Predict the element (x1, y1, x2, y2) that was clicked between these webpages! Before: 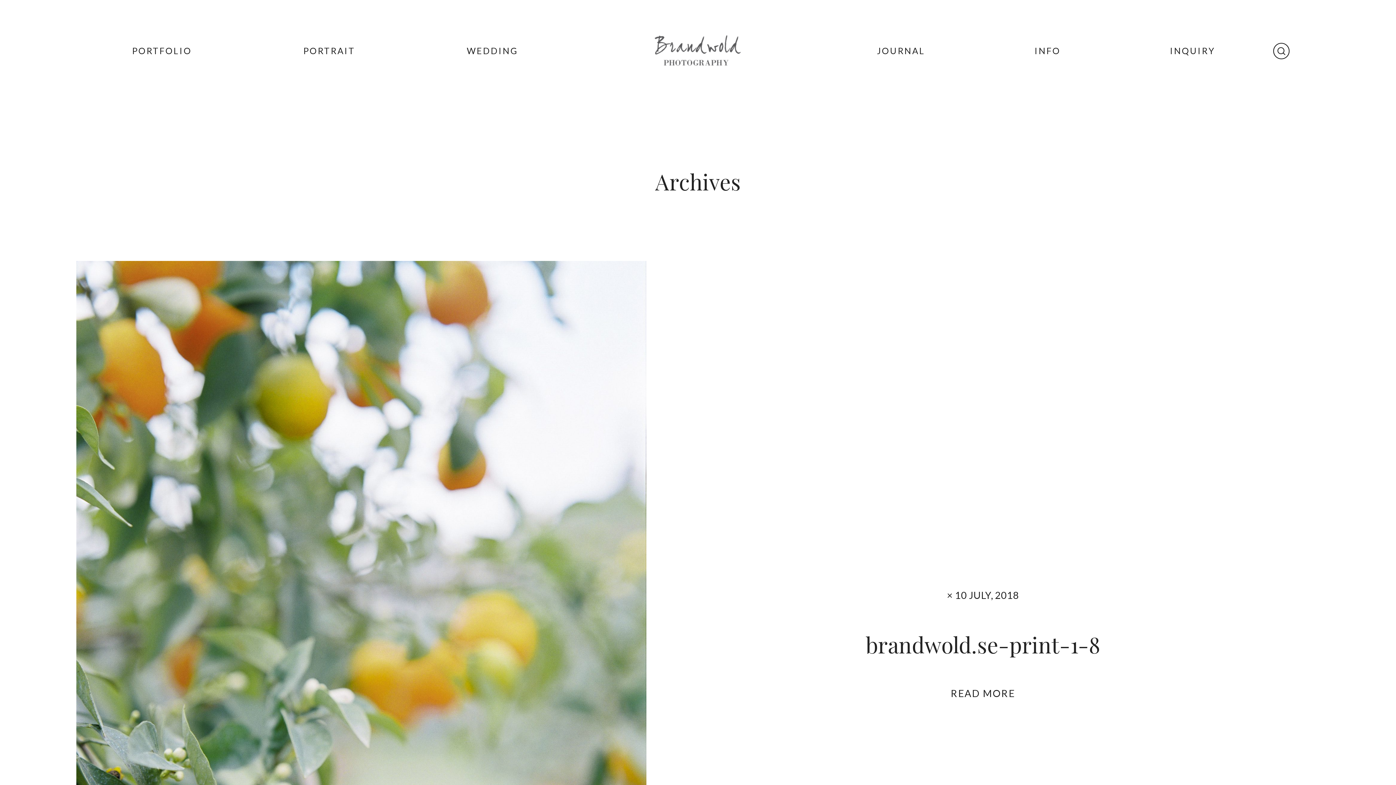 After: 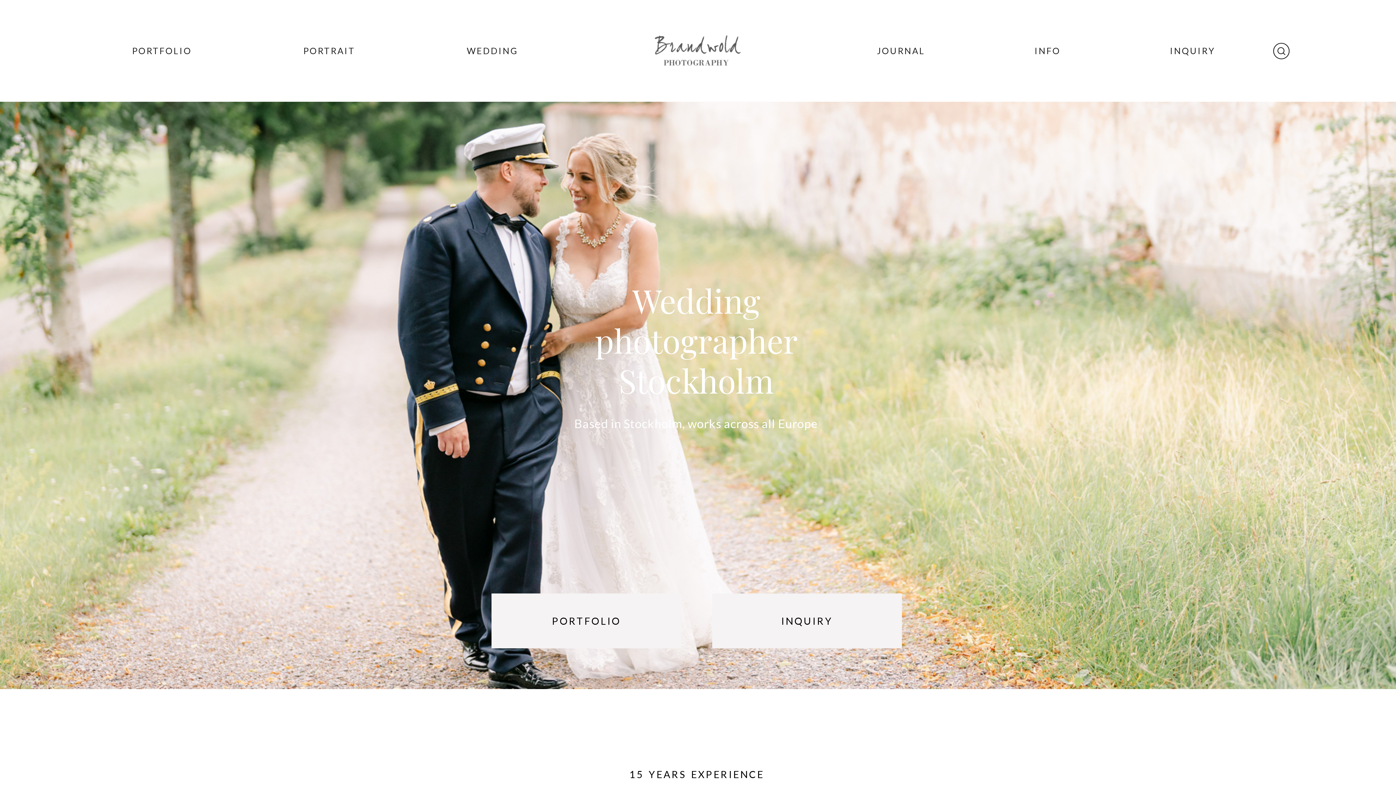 Action: label: WEDDING bbox: (466, 0, 518, 101)